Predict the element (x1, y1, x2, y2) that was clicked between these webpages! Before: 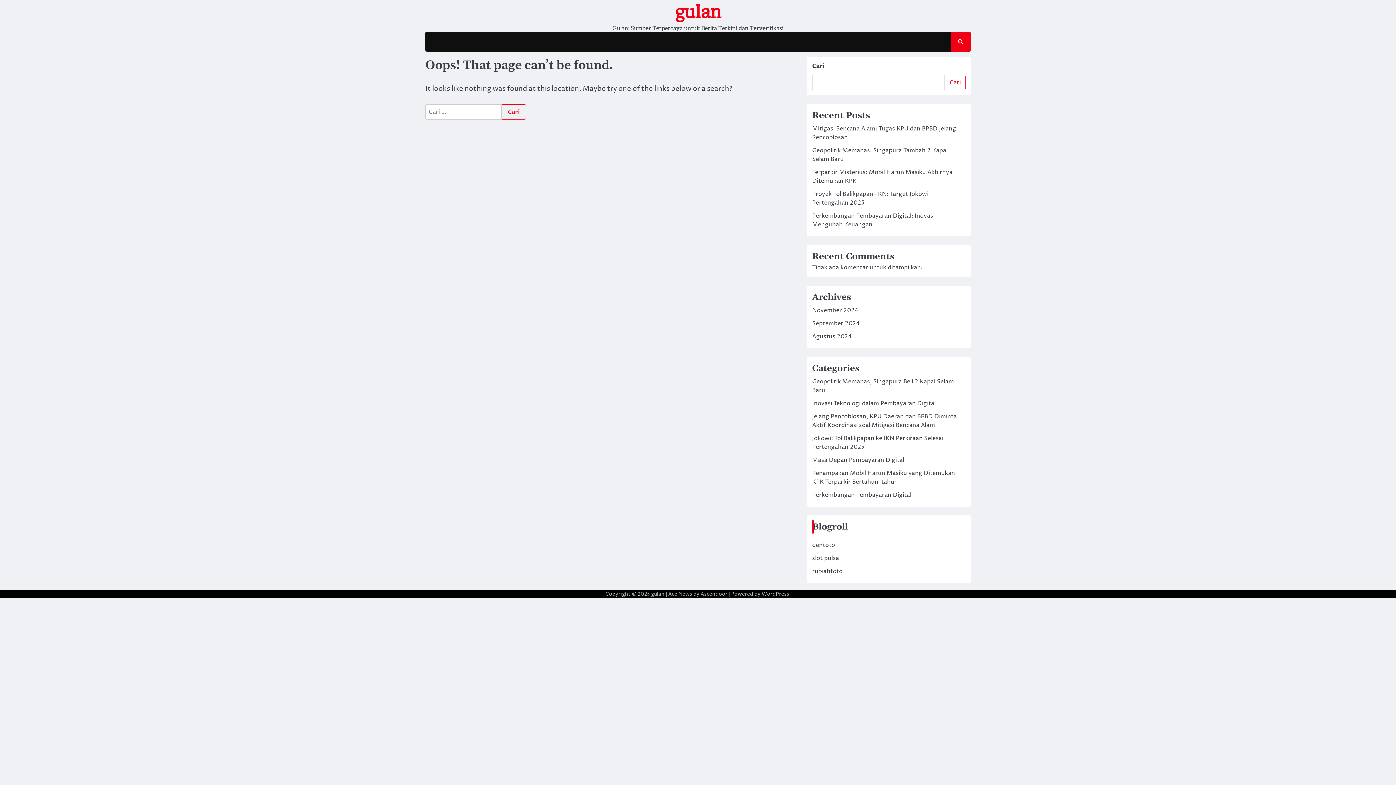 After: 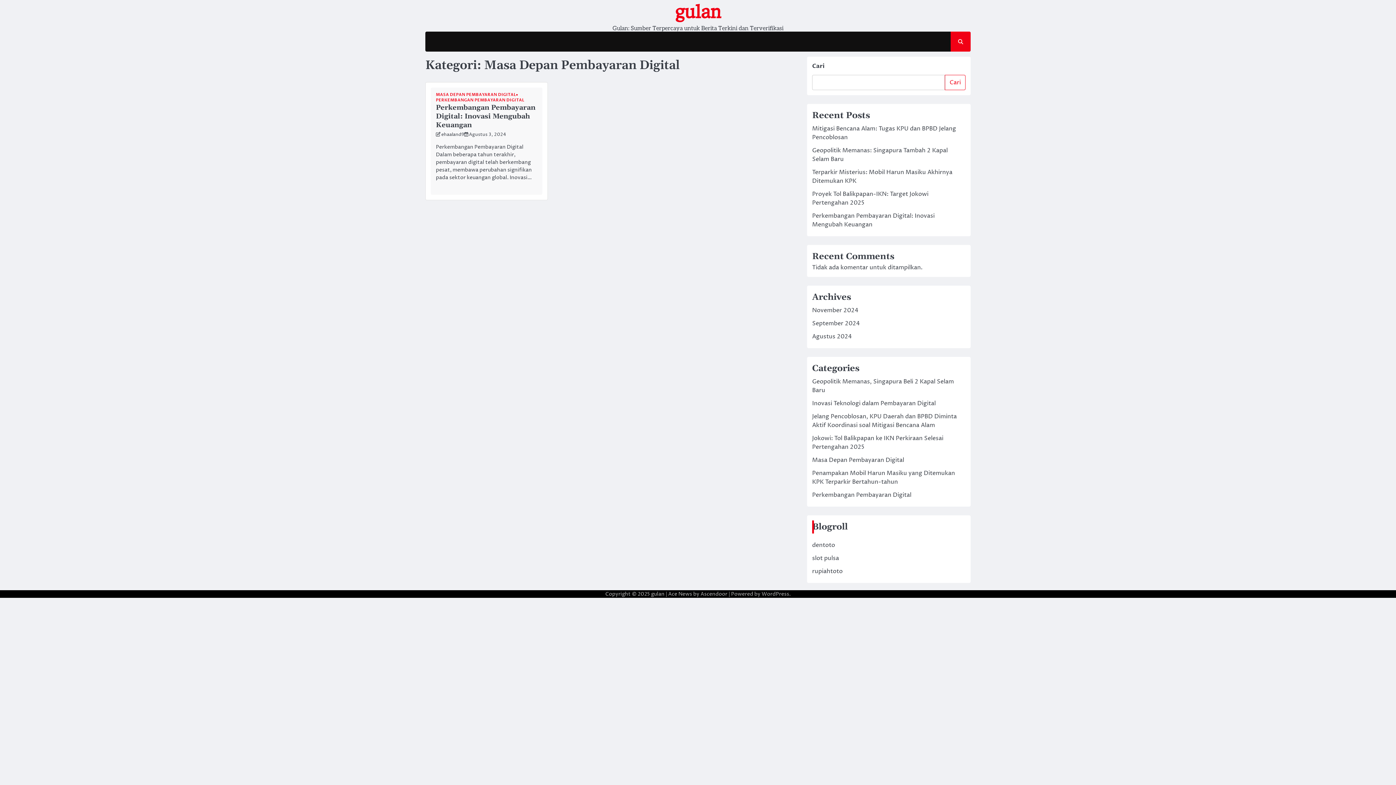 Action: label: Masa Depan Pembayaran Digital bbox: (812, 456, 904, 464)